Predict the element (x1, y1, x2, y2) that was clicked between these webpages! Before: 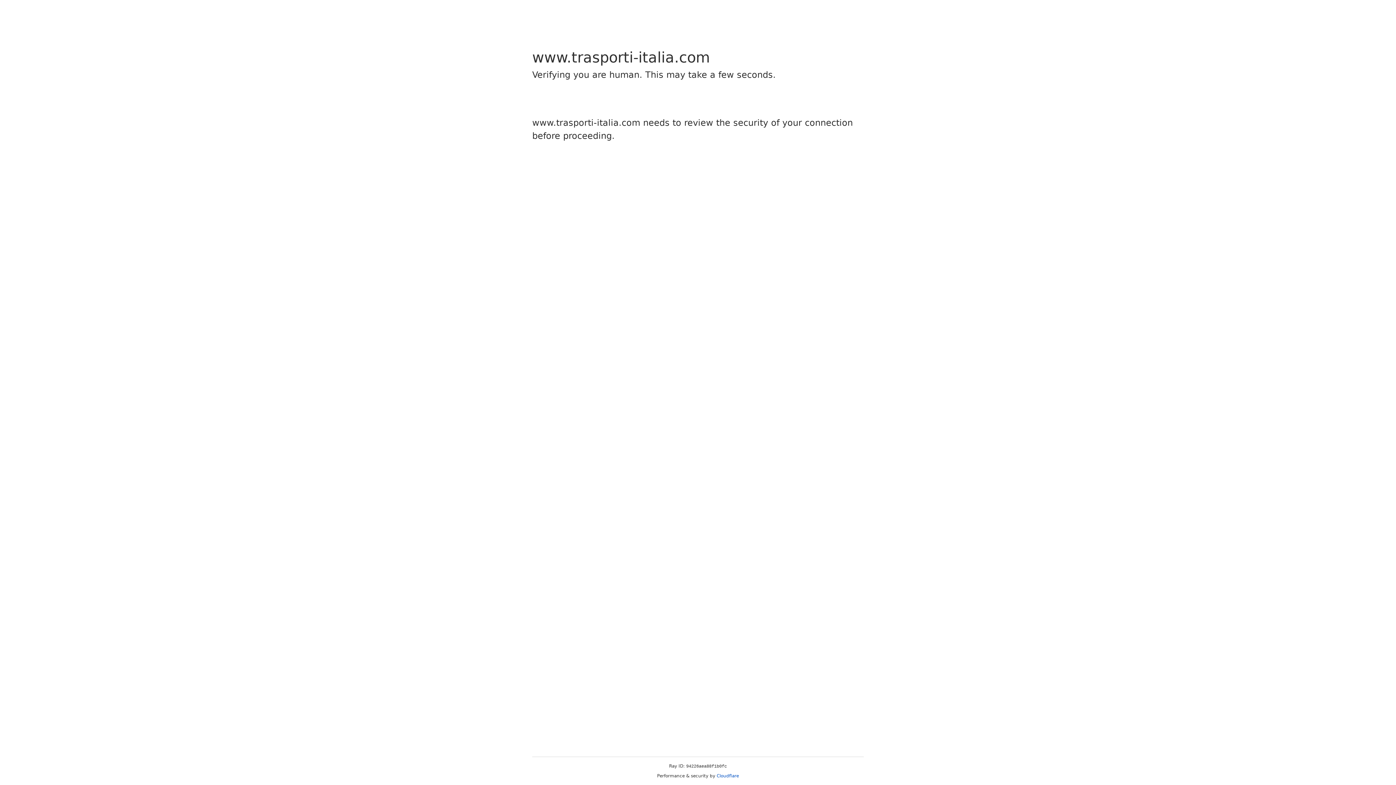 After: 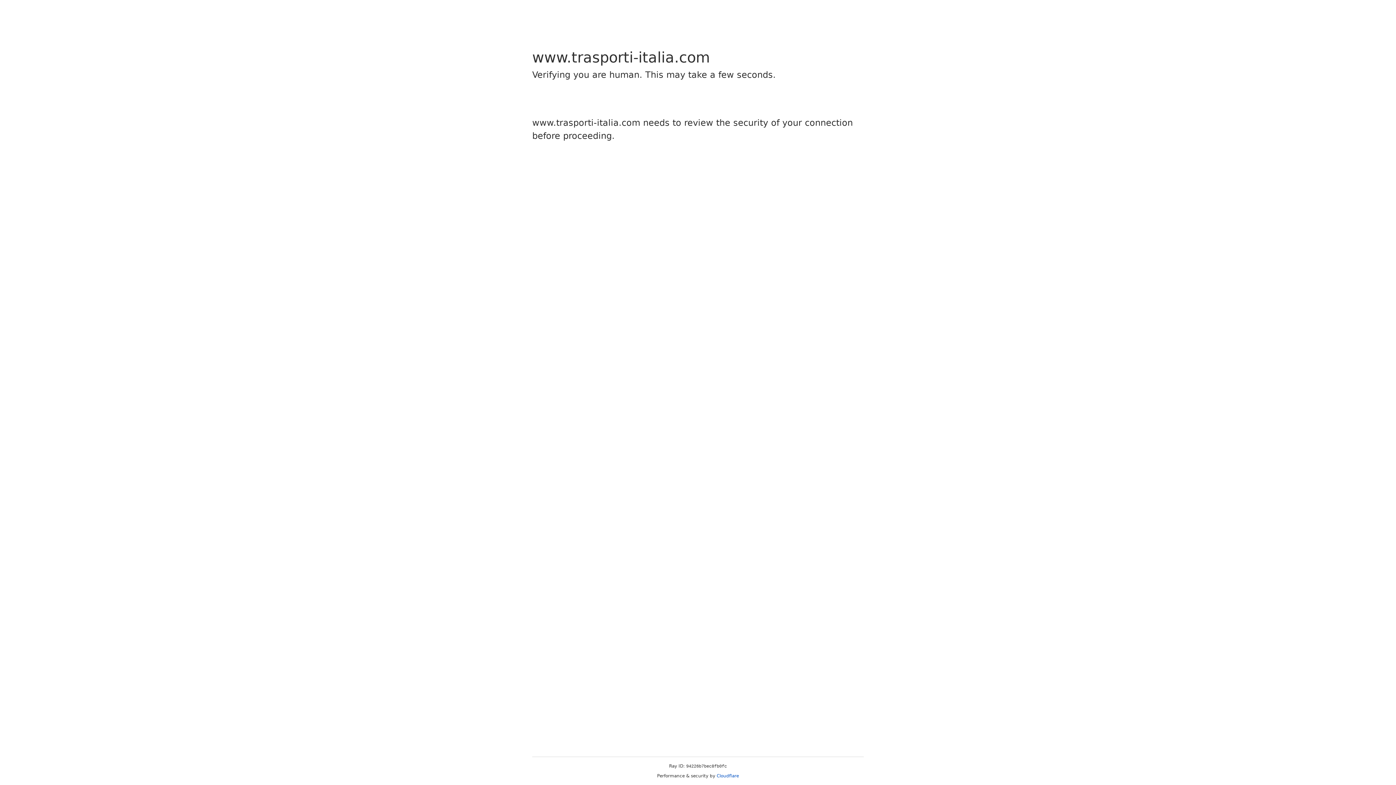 Action: label: Cloudflare bbox: (716, 773, 739, 778)